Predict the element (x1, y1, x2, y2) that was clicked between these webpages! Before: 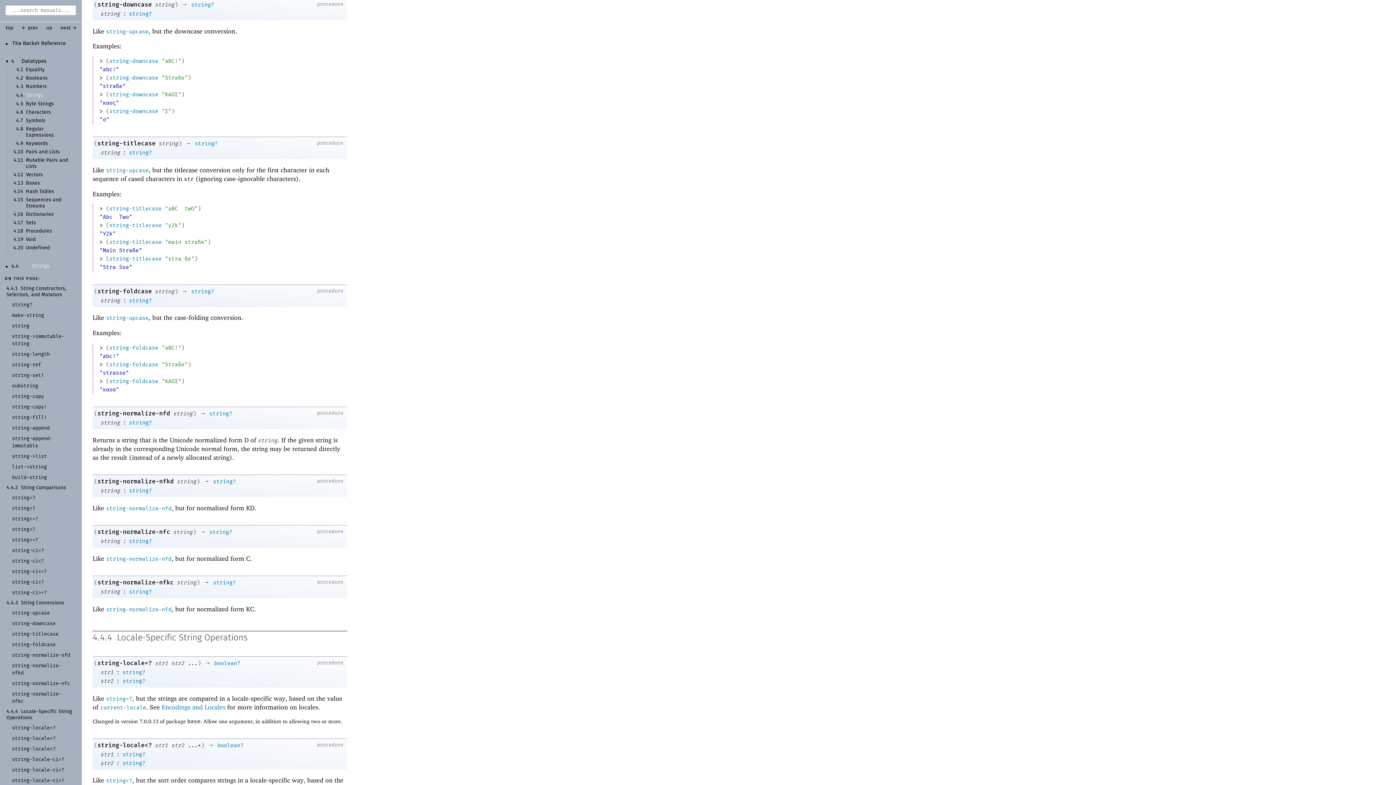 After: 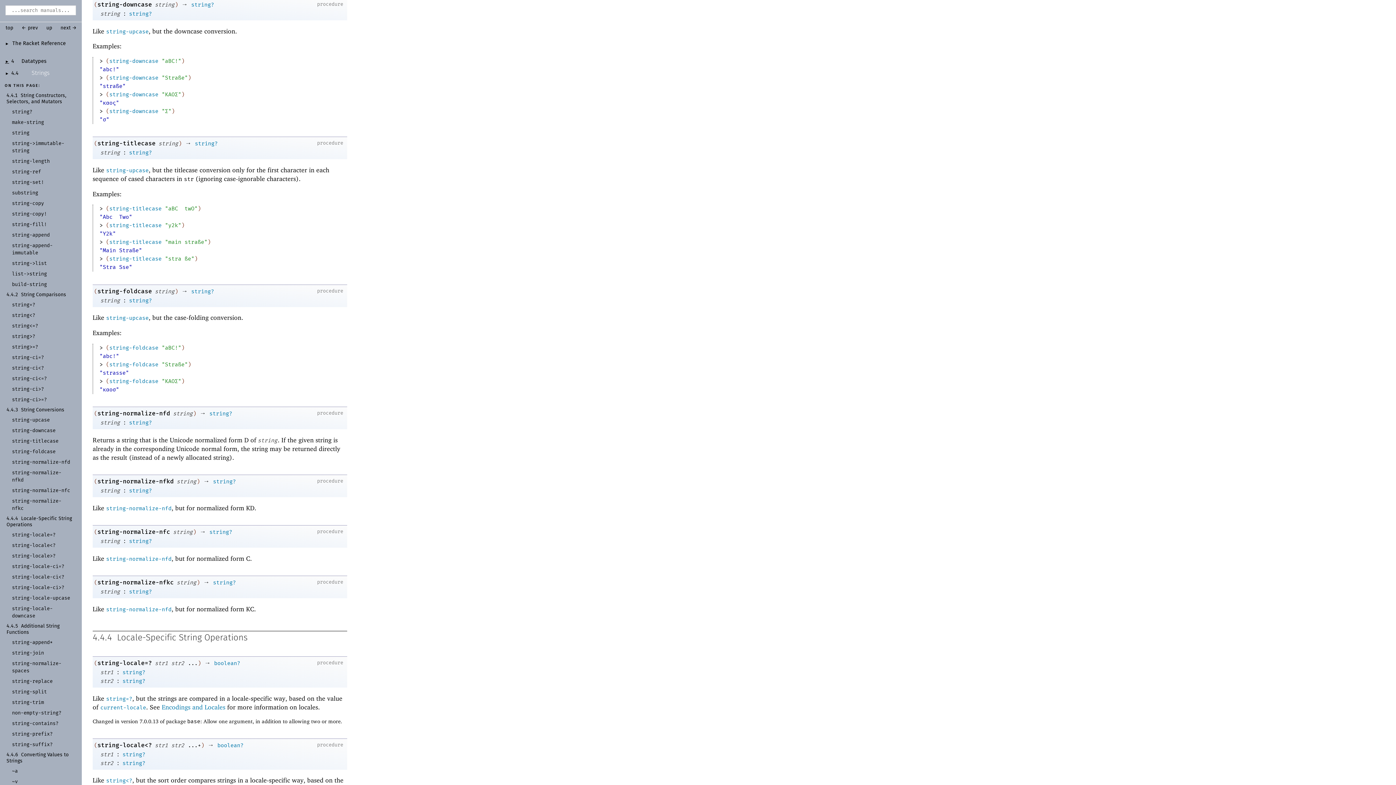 Action: bbox: (5, 59, 9, 63) label: ▼